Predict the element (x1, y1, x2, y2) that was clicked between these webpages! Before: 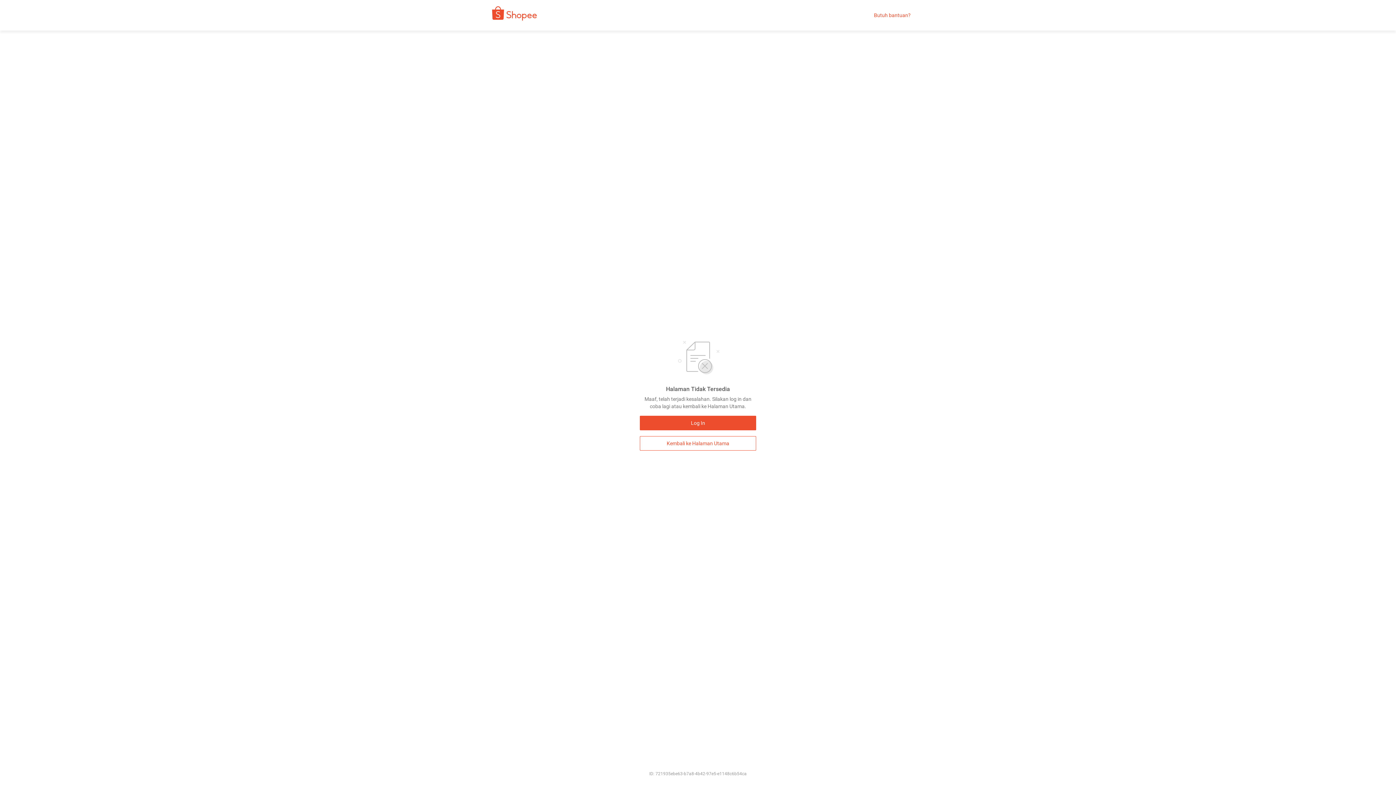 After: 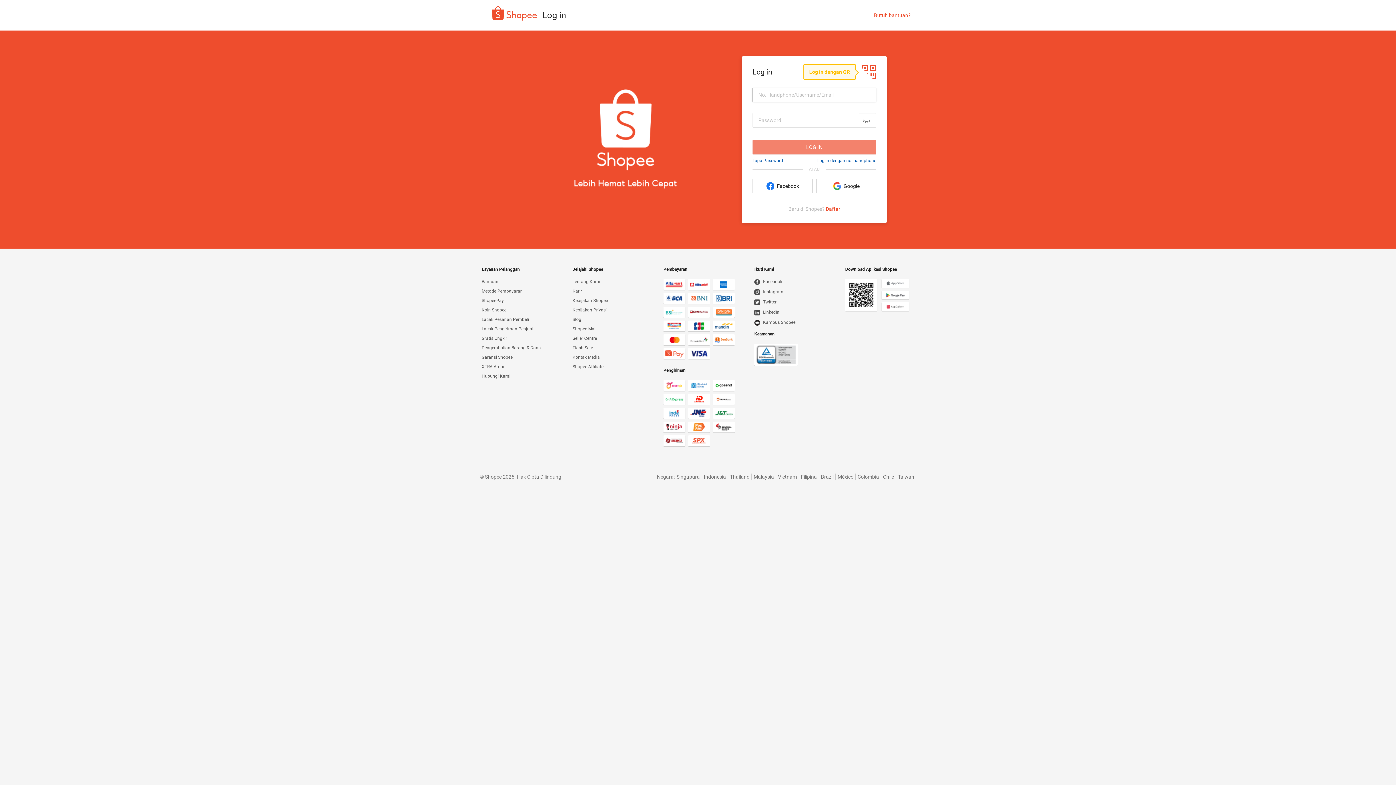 Action: bbox: (640, 416, 756, 430) label: Log In